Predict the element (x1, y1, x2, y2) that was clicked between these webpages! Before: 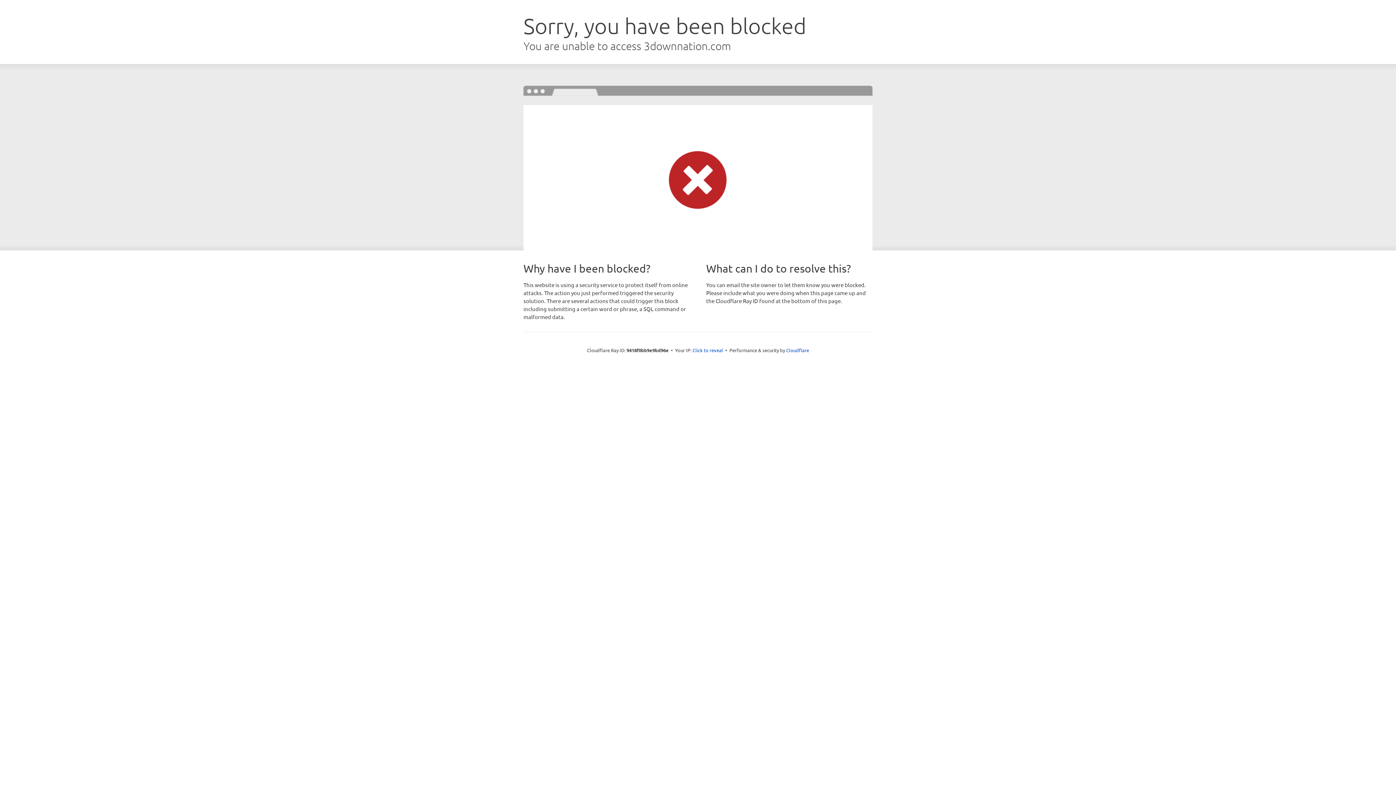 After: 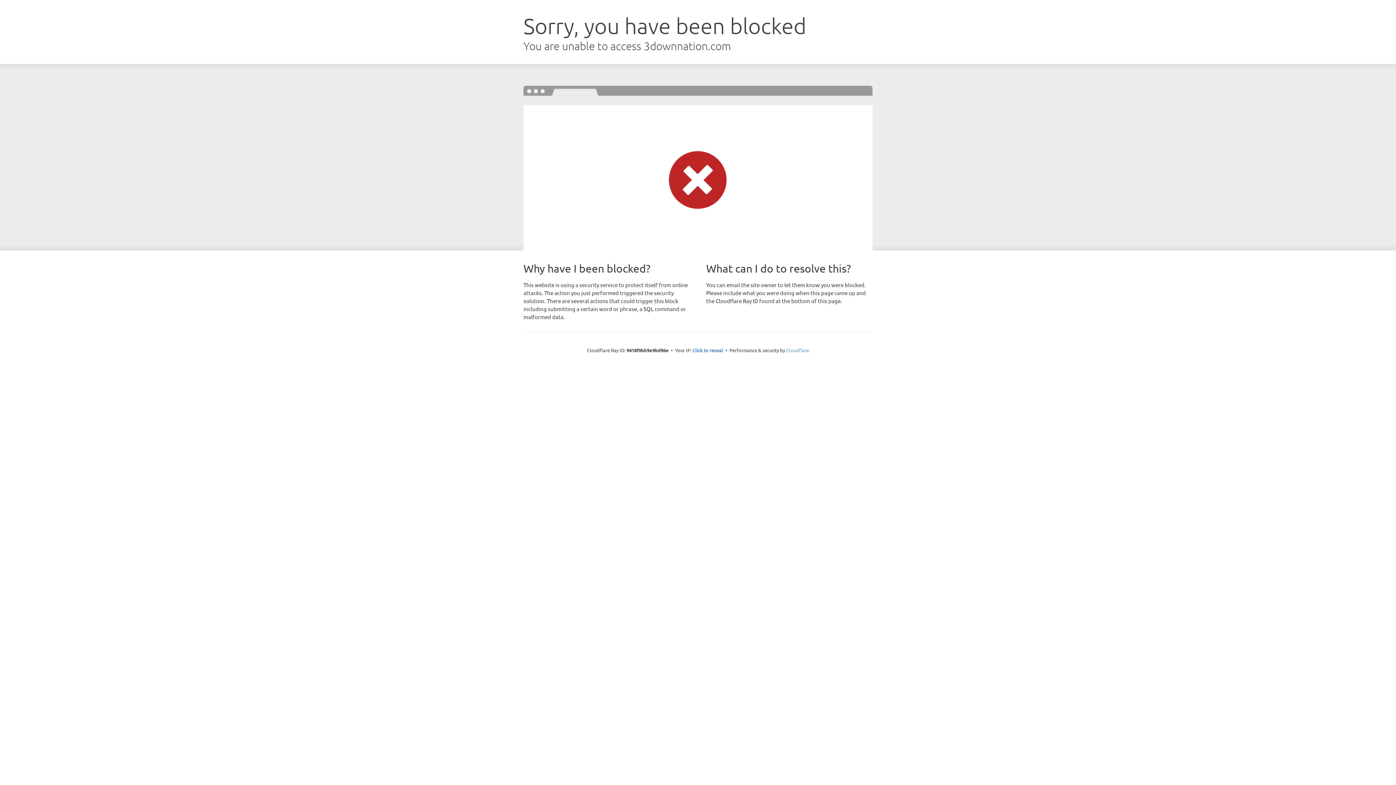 Action: bbox: (786, 347, 809, 353) label: Cloudflare